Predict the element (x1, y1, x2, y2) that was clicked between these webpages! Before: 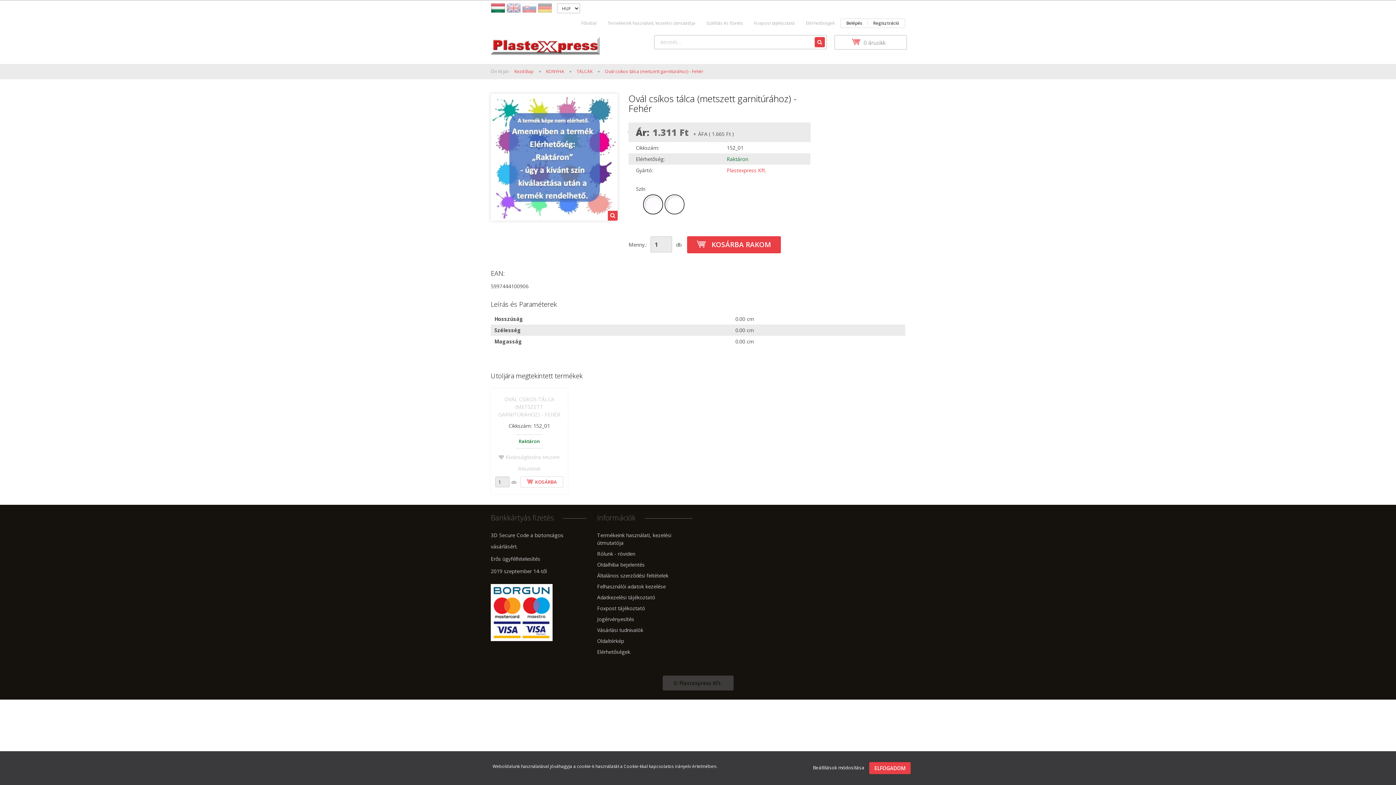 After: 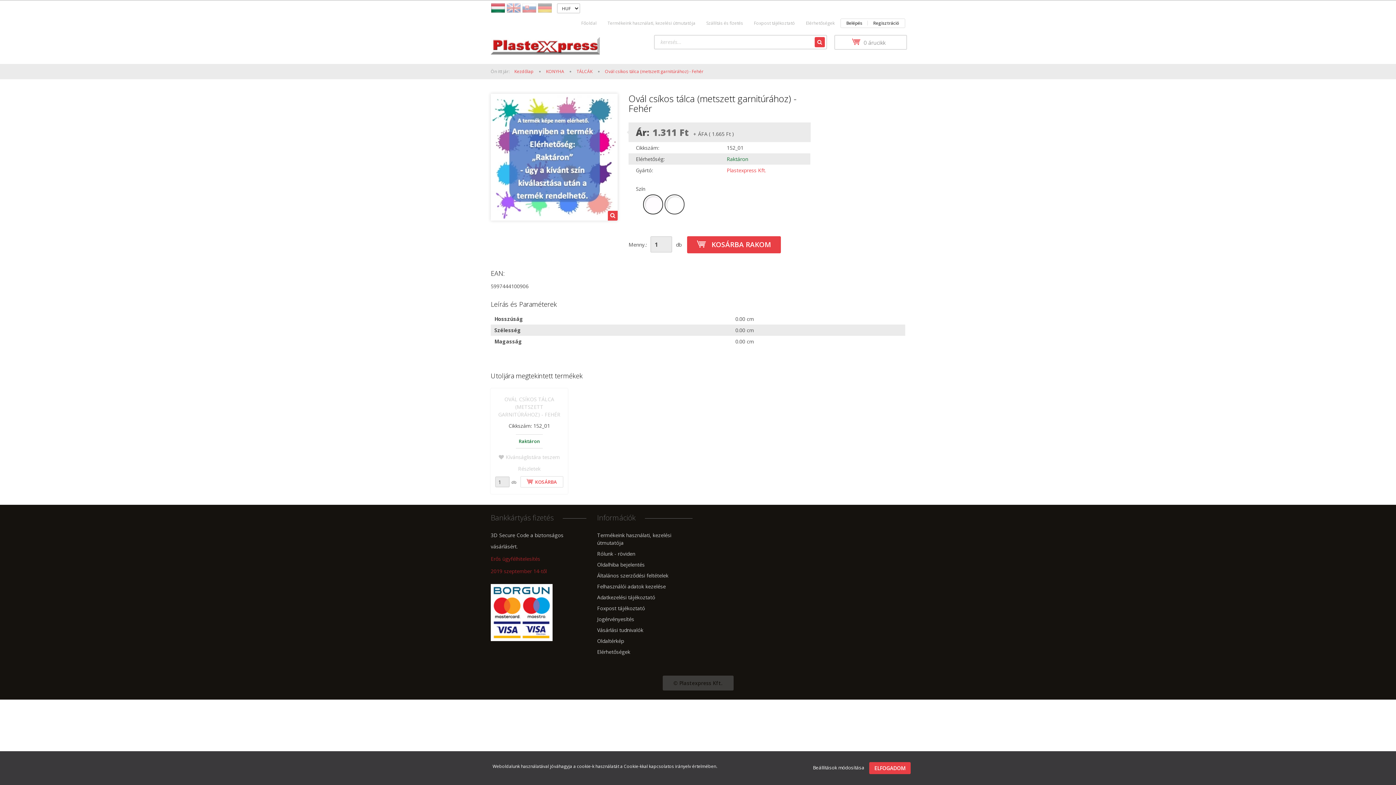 Action: label: Erős ügyfélhitelesítés
2019 szeptember 14-től bbox: (490, 551, 546, 576)